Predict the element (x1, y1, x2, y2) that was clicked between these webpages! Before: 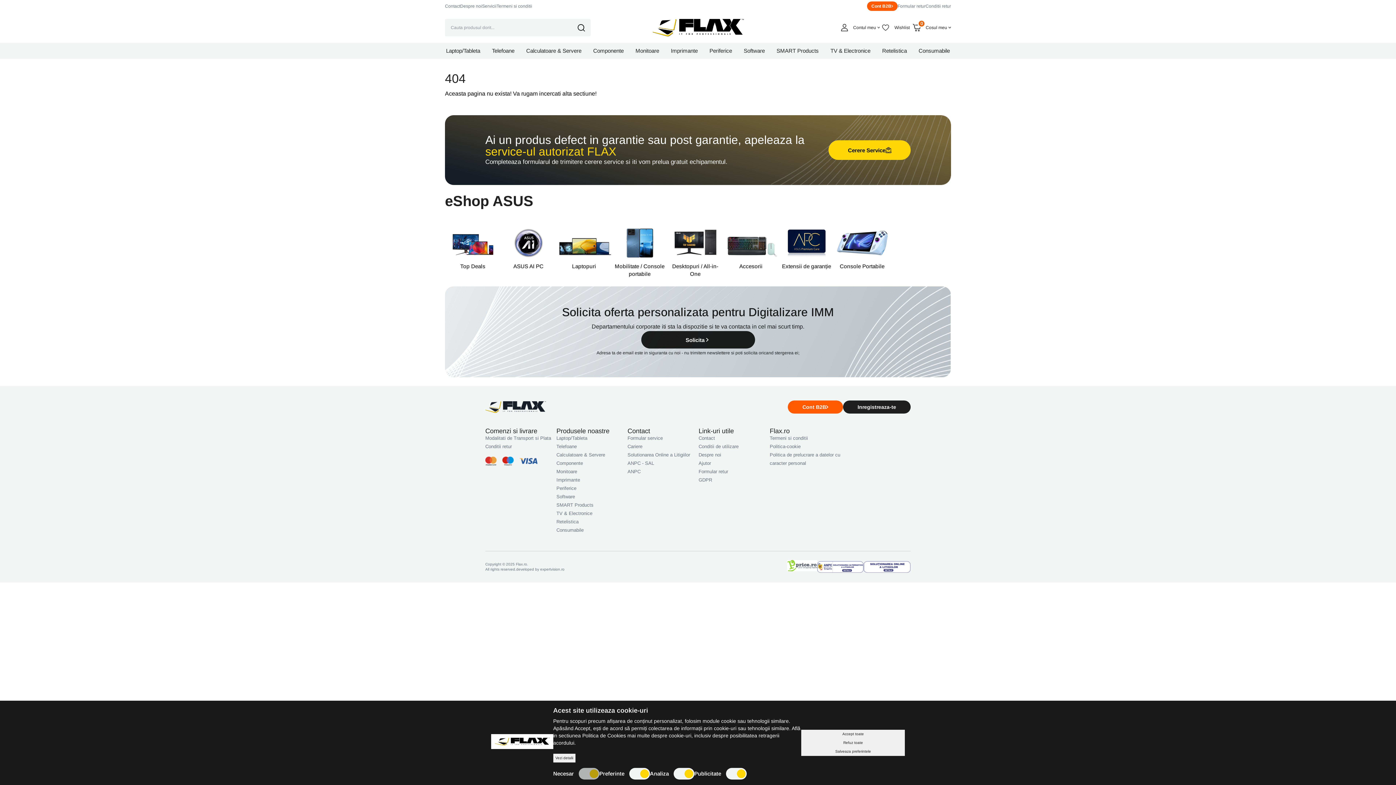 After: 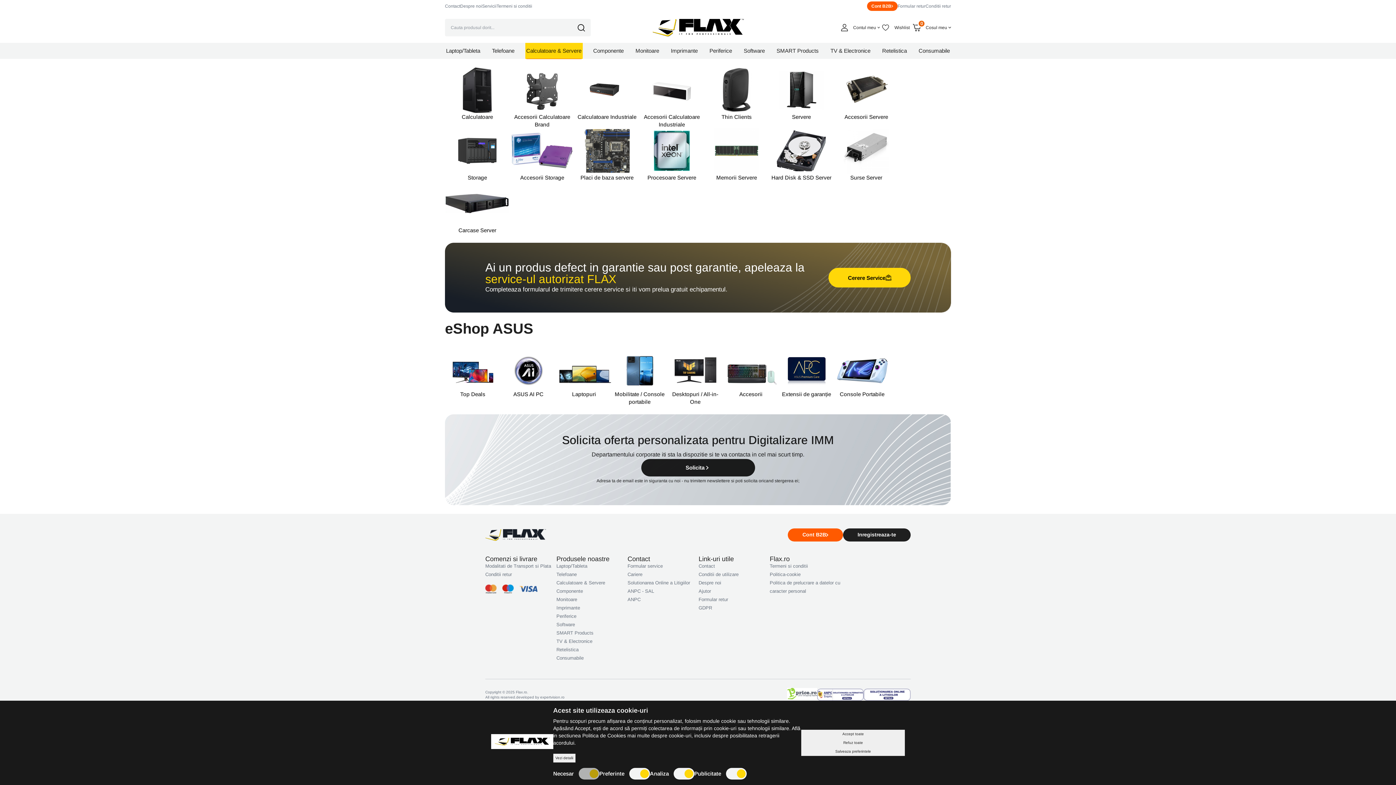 Action: label: Calculatoare & Servere bbox: (556, 450, 627, 459)